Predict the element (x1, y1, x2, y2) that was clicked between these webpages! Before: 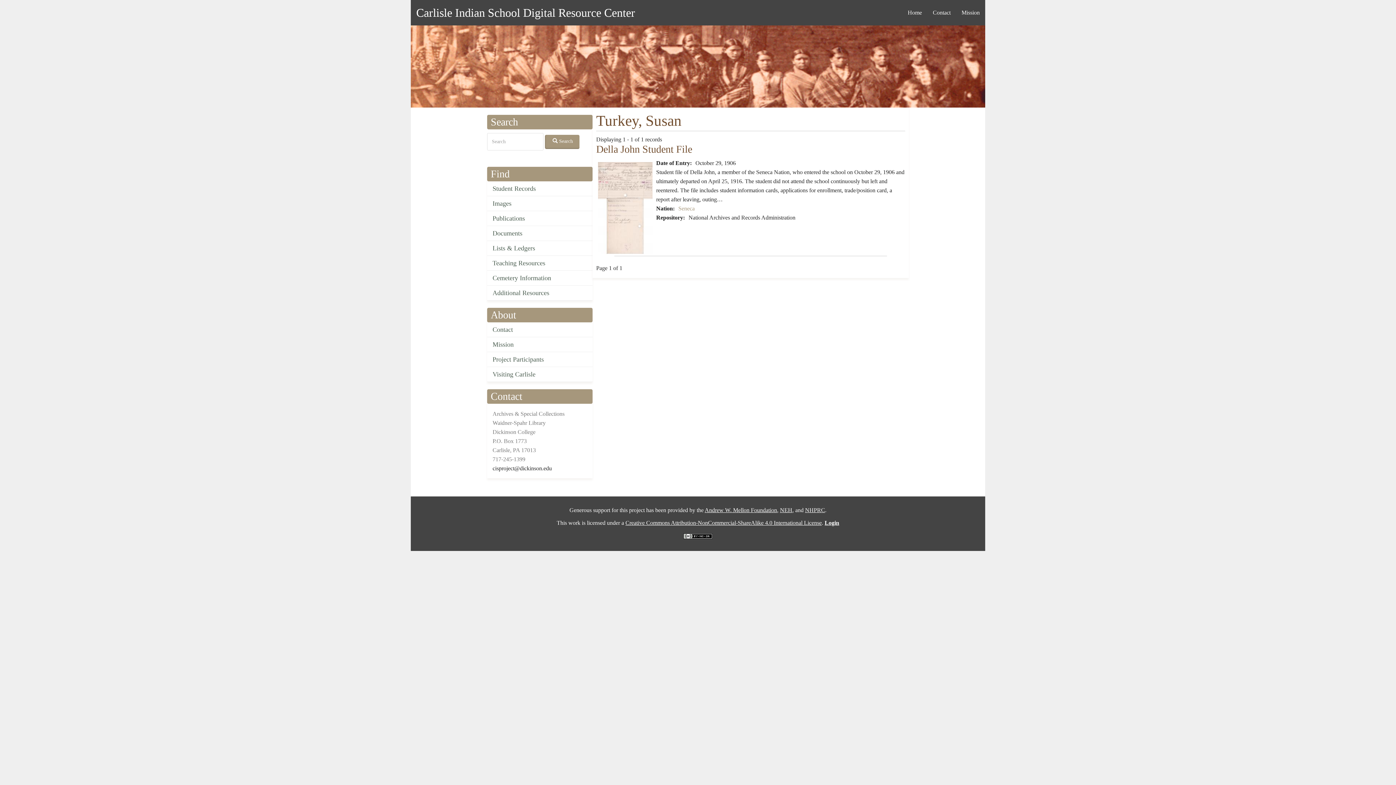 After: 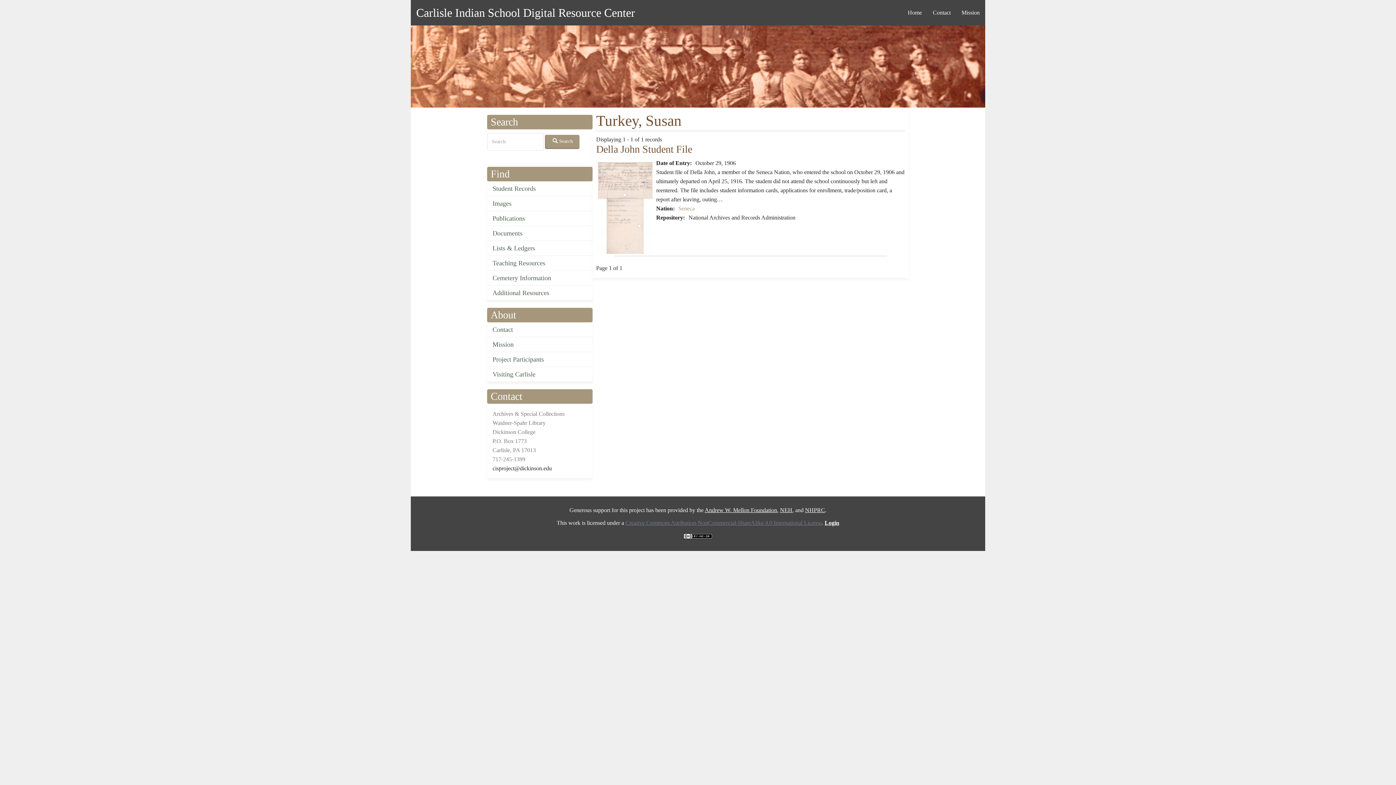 Action: bbox: (625, 520, 822, 526) label: Creative Commons Attribution-NonCommercial-ShareAlike 4.0 International License